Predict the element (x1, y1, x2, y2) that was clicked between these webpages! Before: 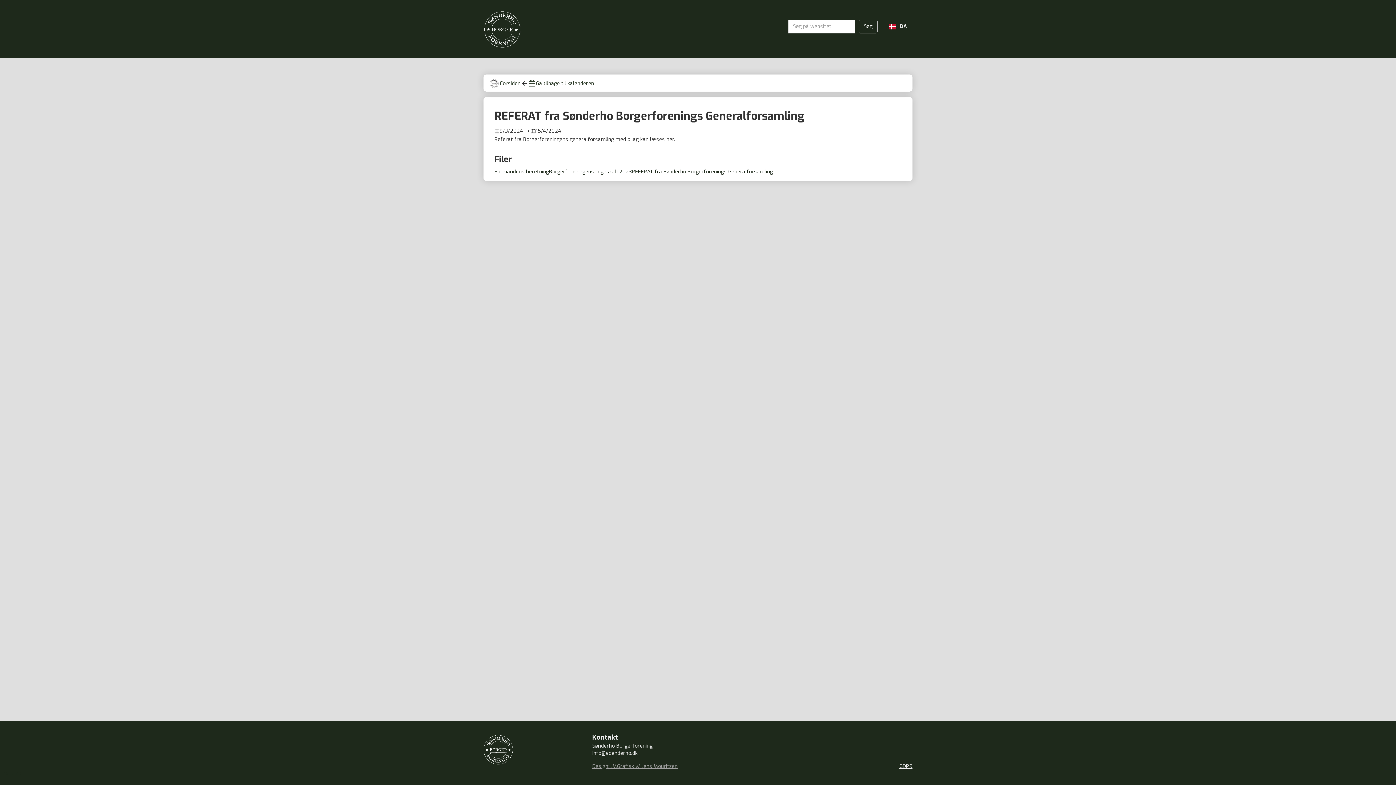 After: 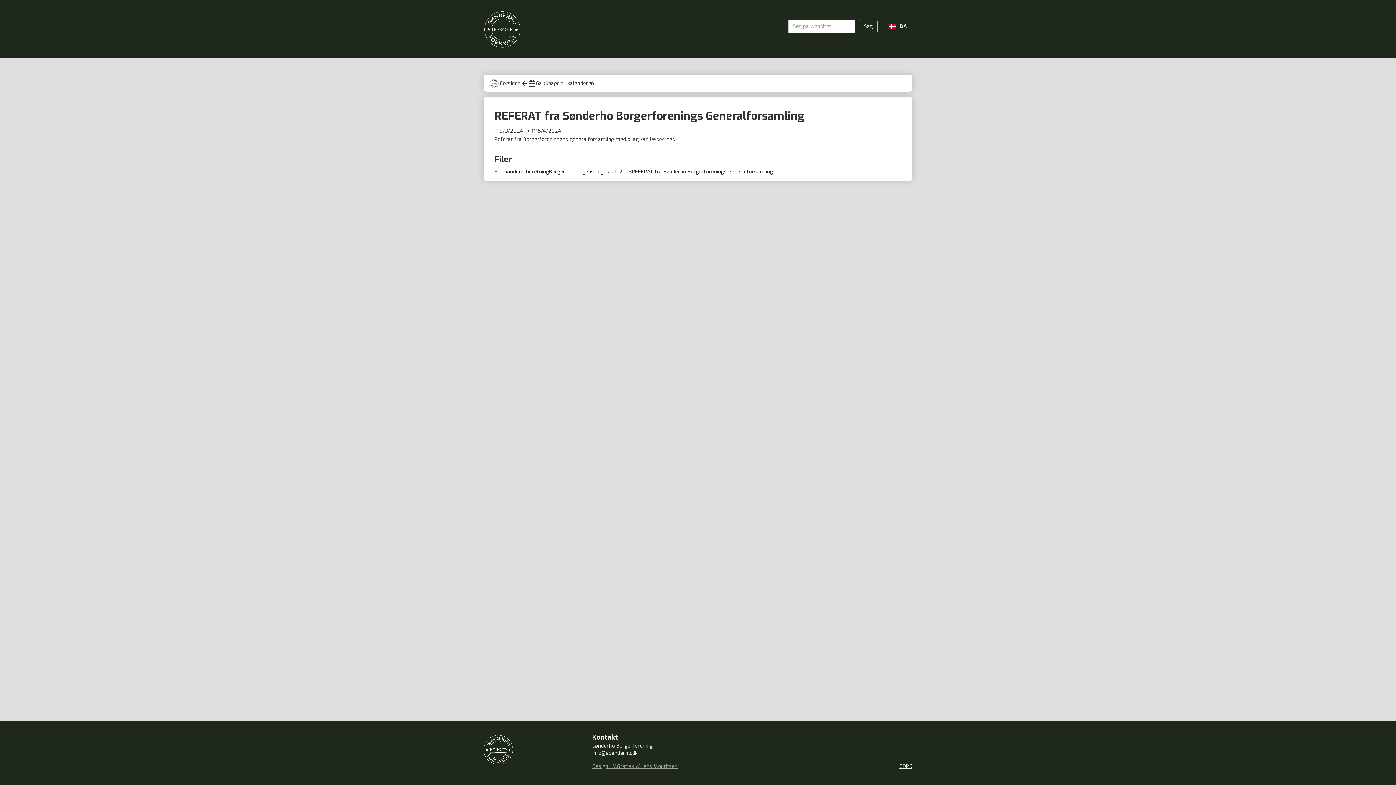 Action: label: Formandens beretning bbox: (494, 168, 549, 175)